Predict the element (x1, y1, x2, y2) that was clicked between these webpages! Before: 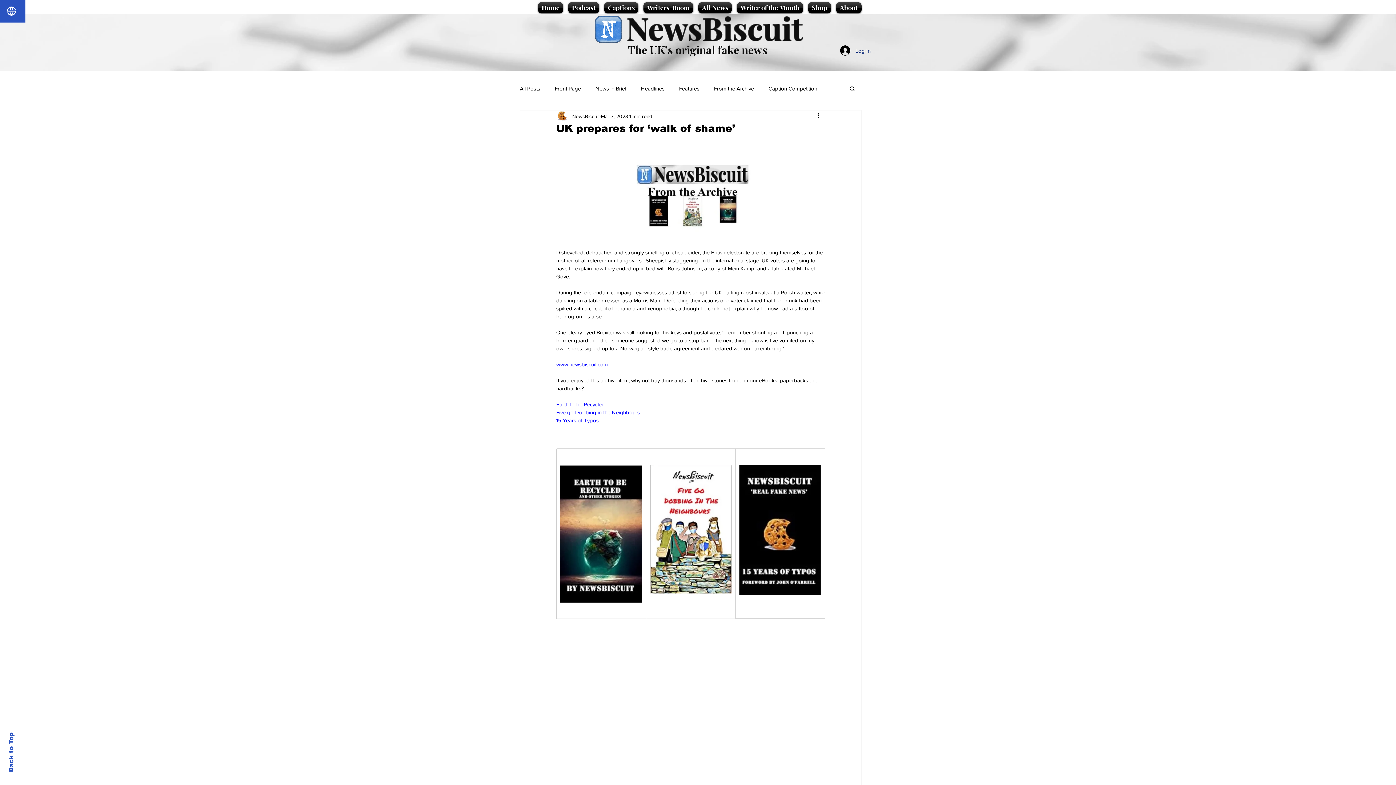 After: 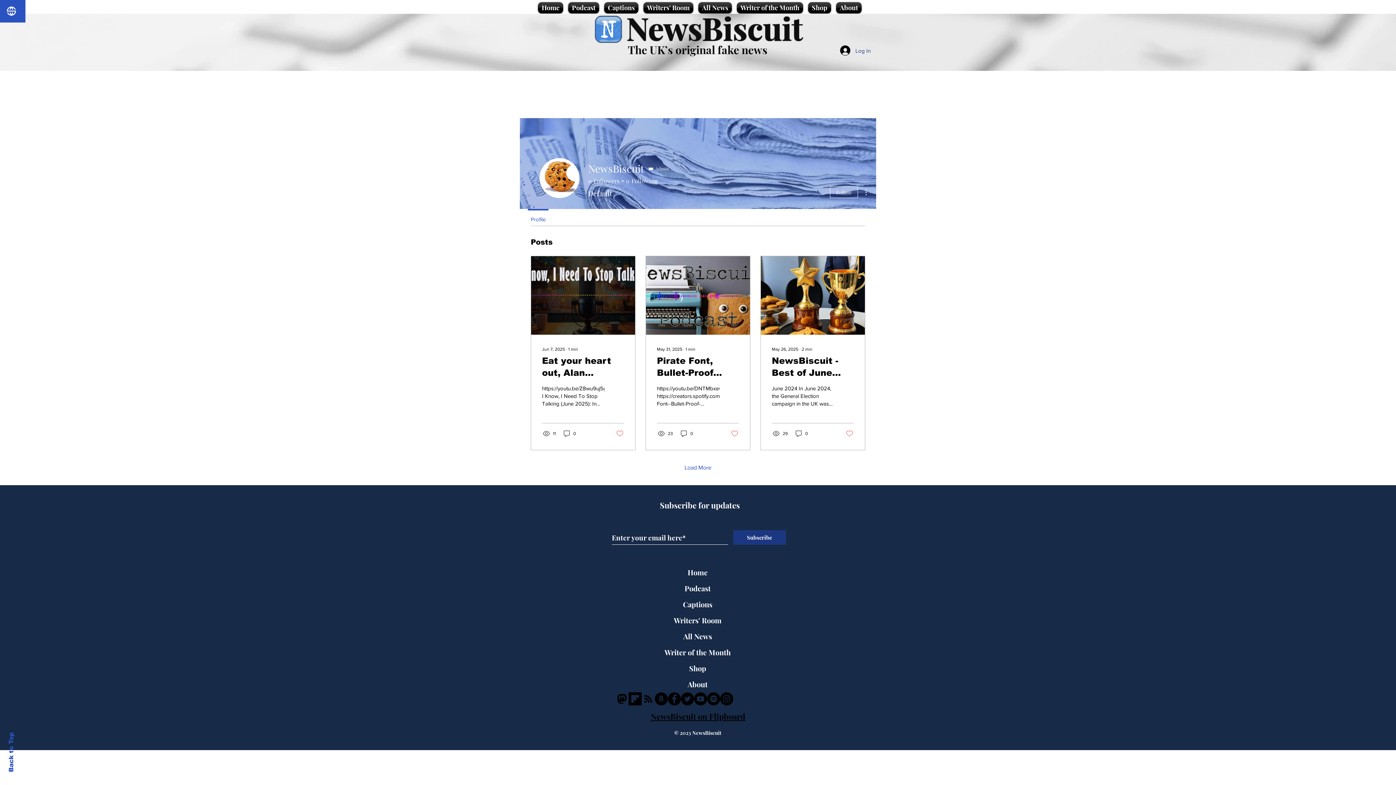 Action: label: NewsBiscuit bbox: (572, 112, 600, 120)